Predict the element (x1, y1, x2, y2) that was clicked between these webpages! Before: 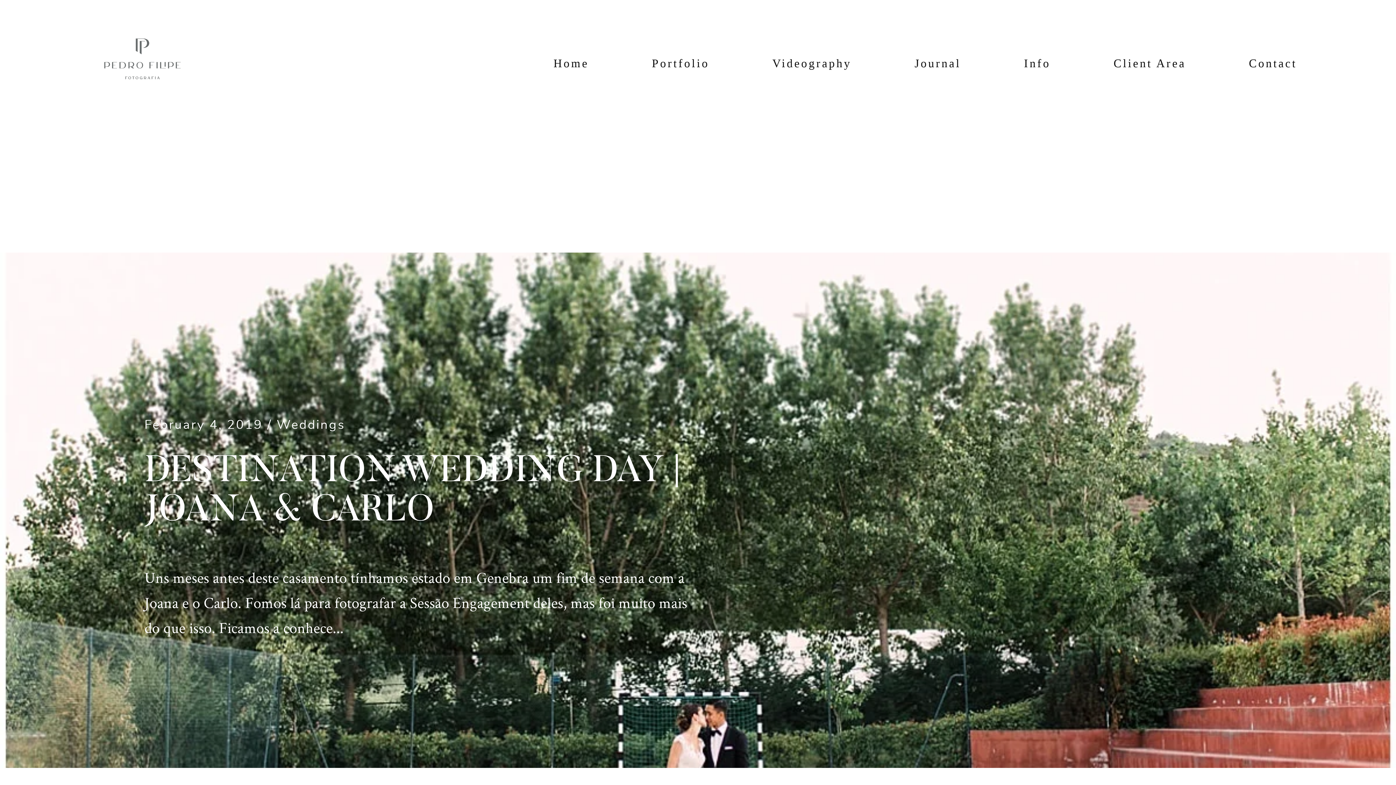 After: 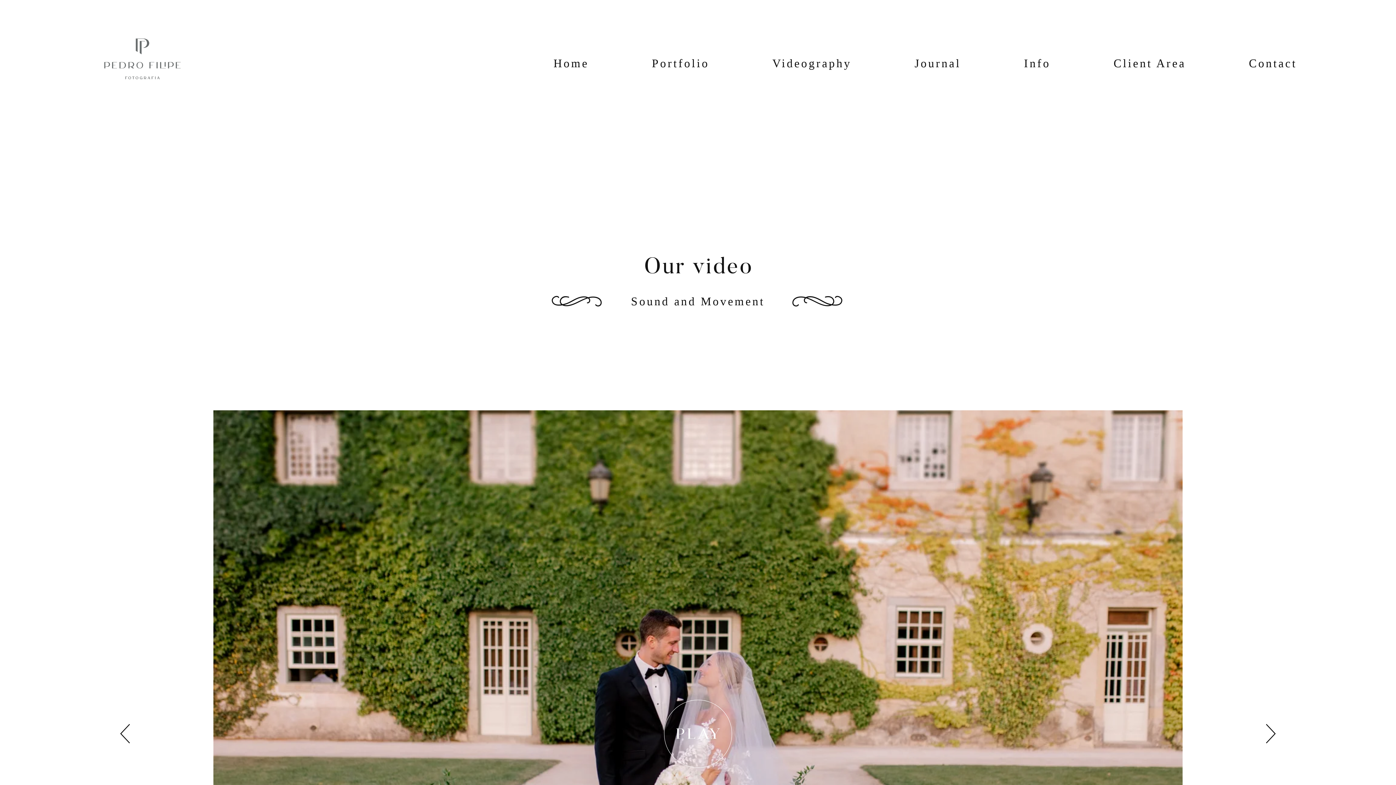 Action: bbox: (772, 52, 851, 74) label: Videography